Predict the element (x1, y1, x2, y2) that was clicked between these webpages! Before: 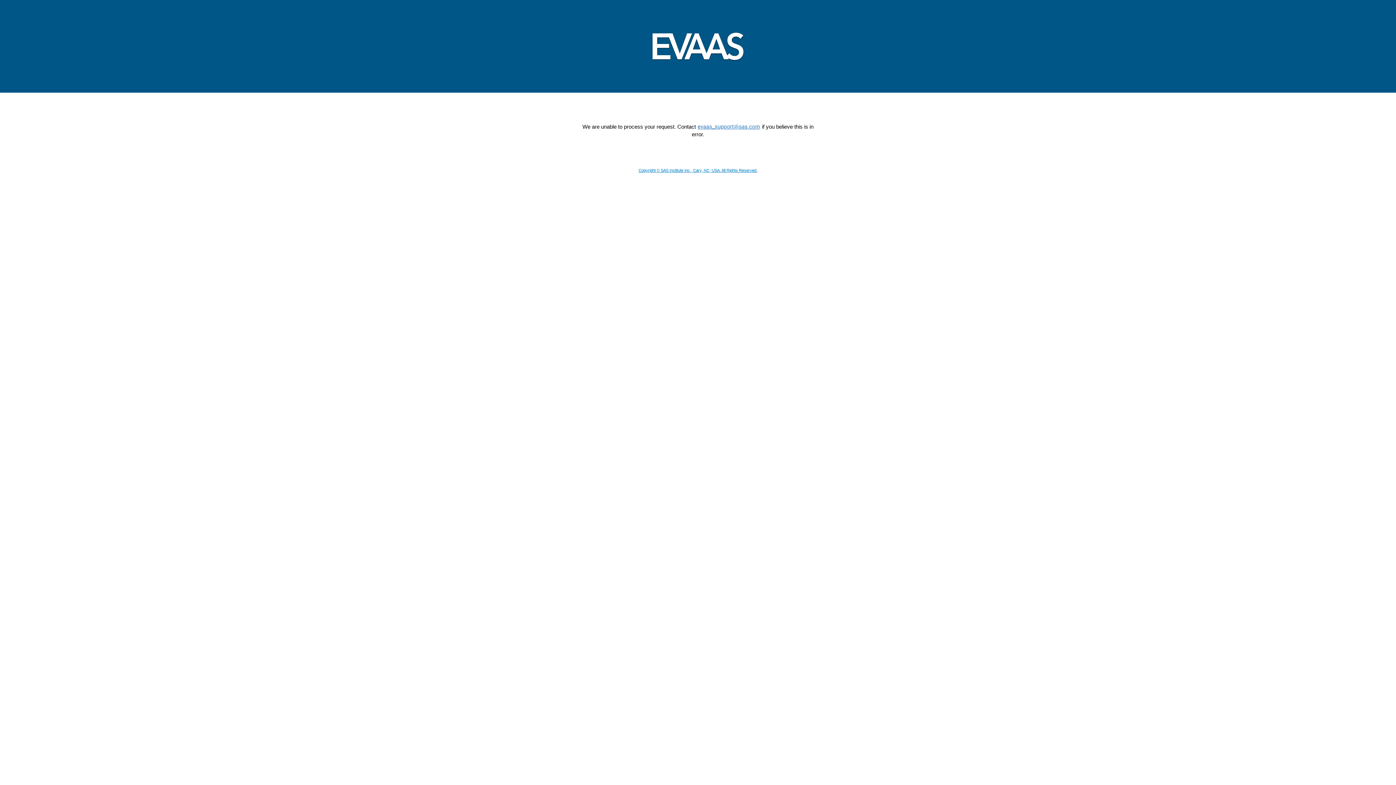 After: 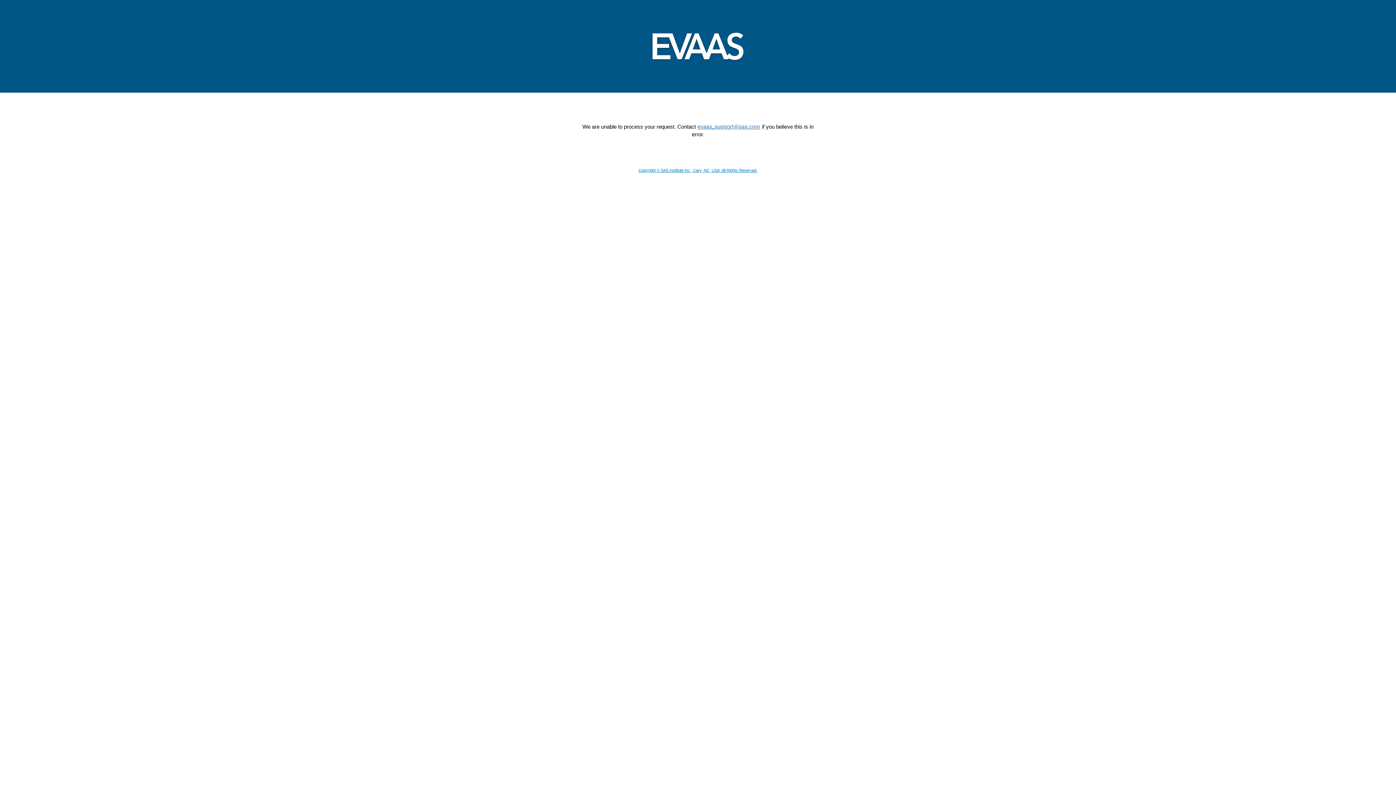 Action: label: Copyright © SAS Institute Inc., Cary, NC, USA. All Rights Reserved. bbox: (638, 168, 757, 172)